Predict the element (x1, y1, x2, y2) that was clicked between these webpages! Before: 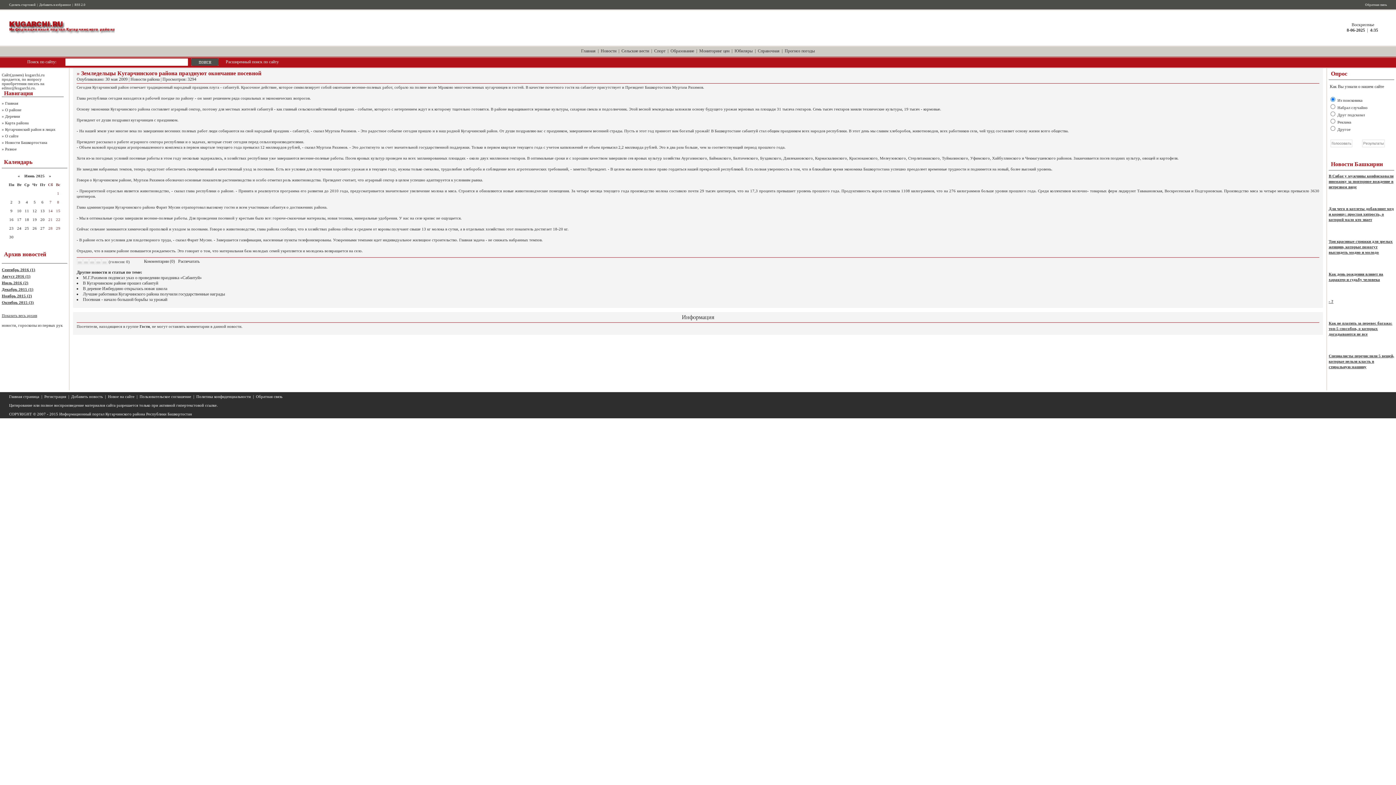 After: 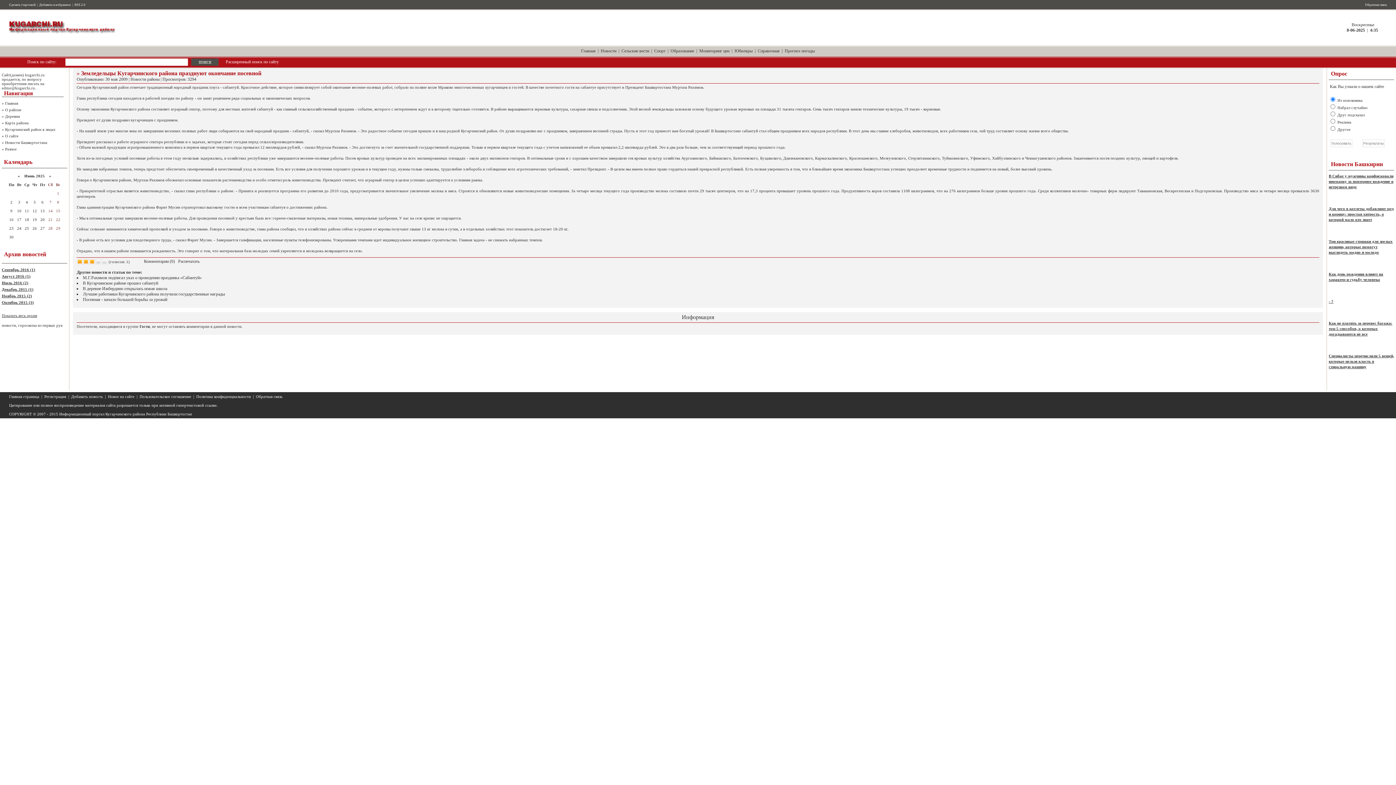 Action: label: 3 bbox: (89, 258, 95, 264)